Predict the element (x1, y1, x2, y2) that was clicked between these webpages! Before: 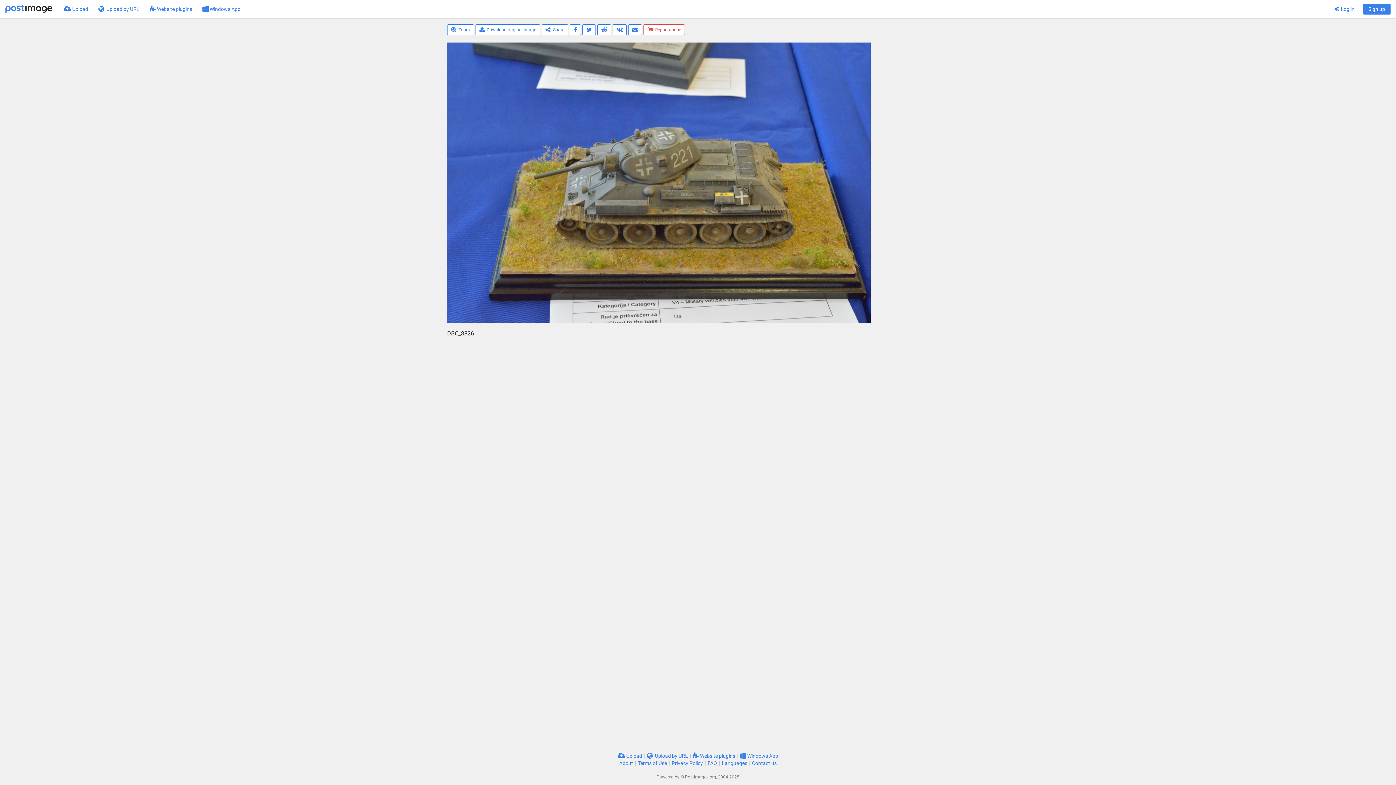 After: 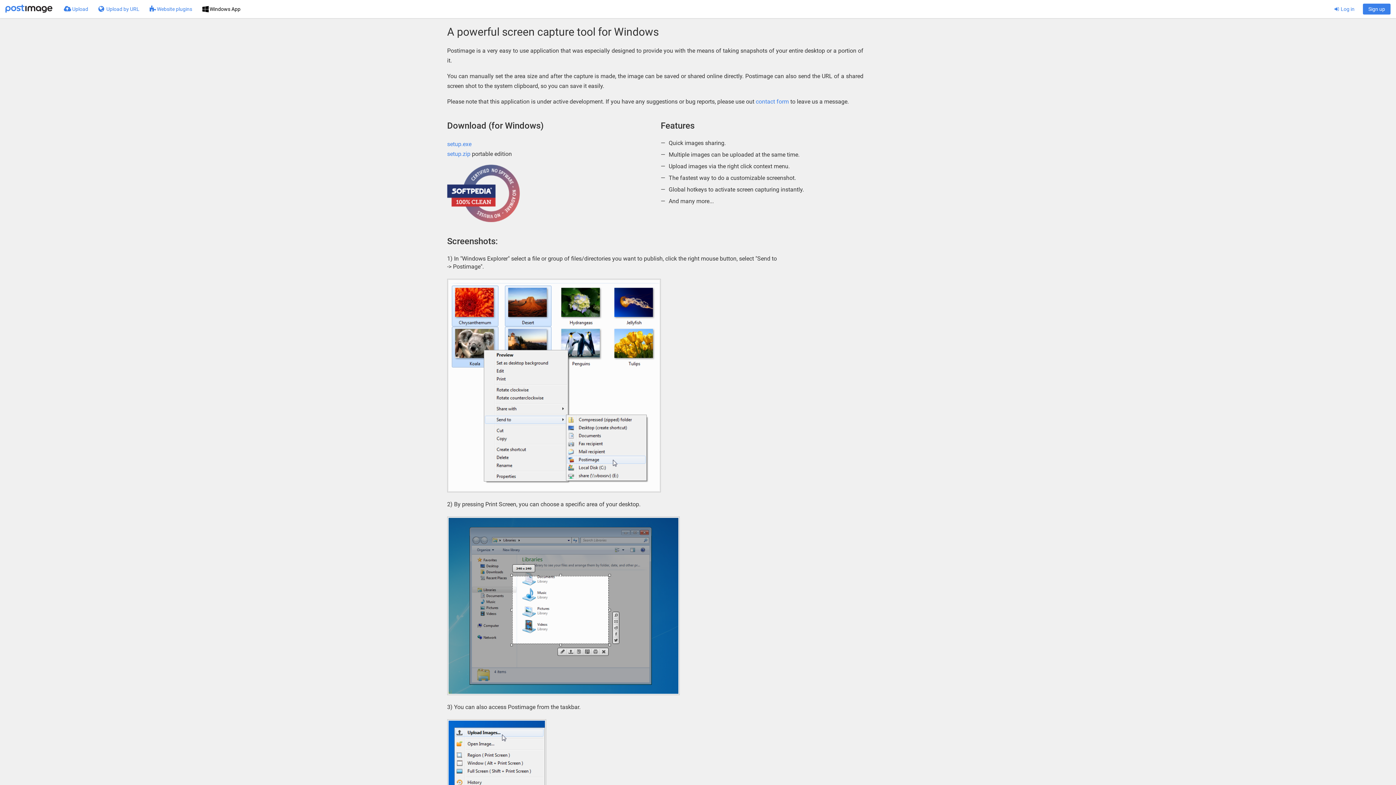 Action: bbox: (740, 753, 778, 759) label:  Windows App